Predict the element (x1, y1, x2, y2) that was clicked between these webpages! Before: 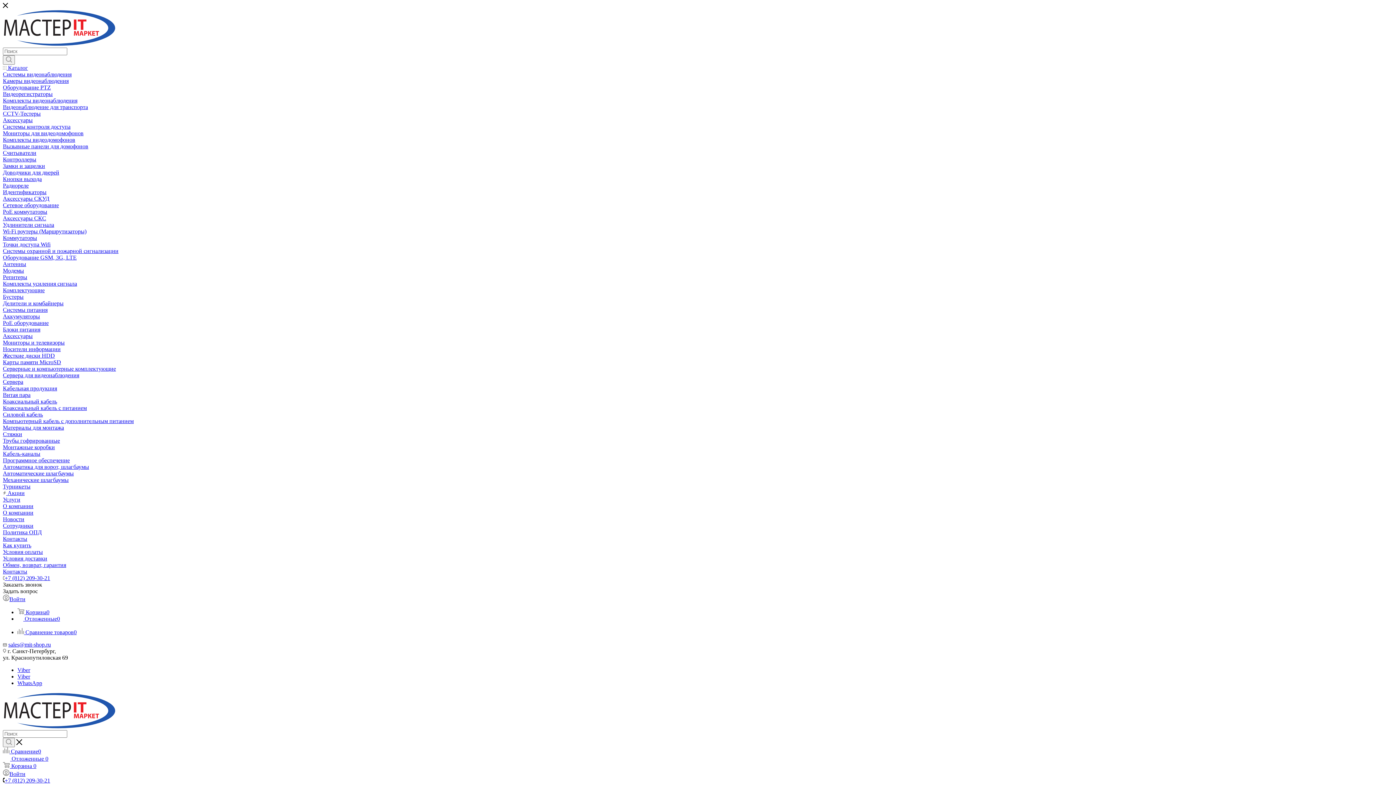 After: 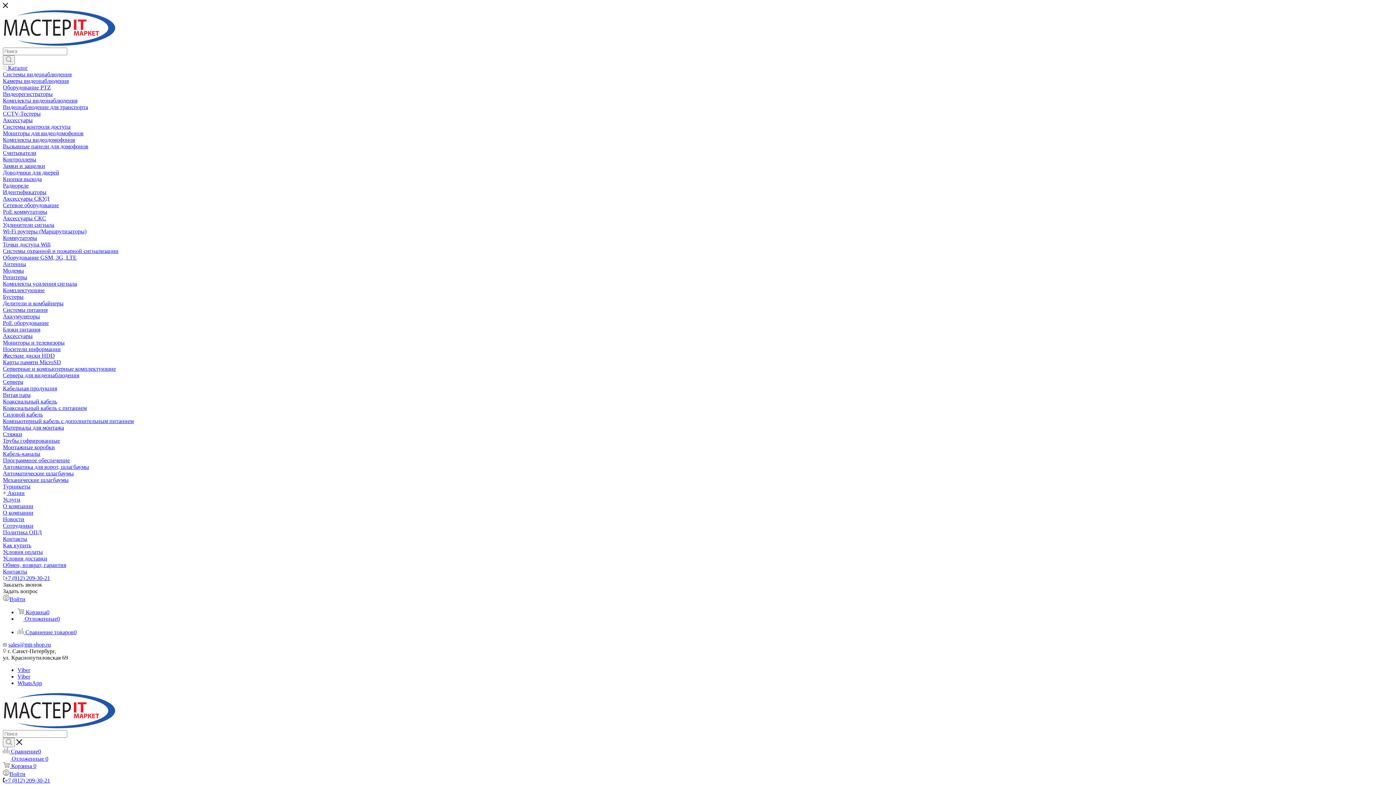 Action: label: Модемы bbox: (2, 267, 24, 273)